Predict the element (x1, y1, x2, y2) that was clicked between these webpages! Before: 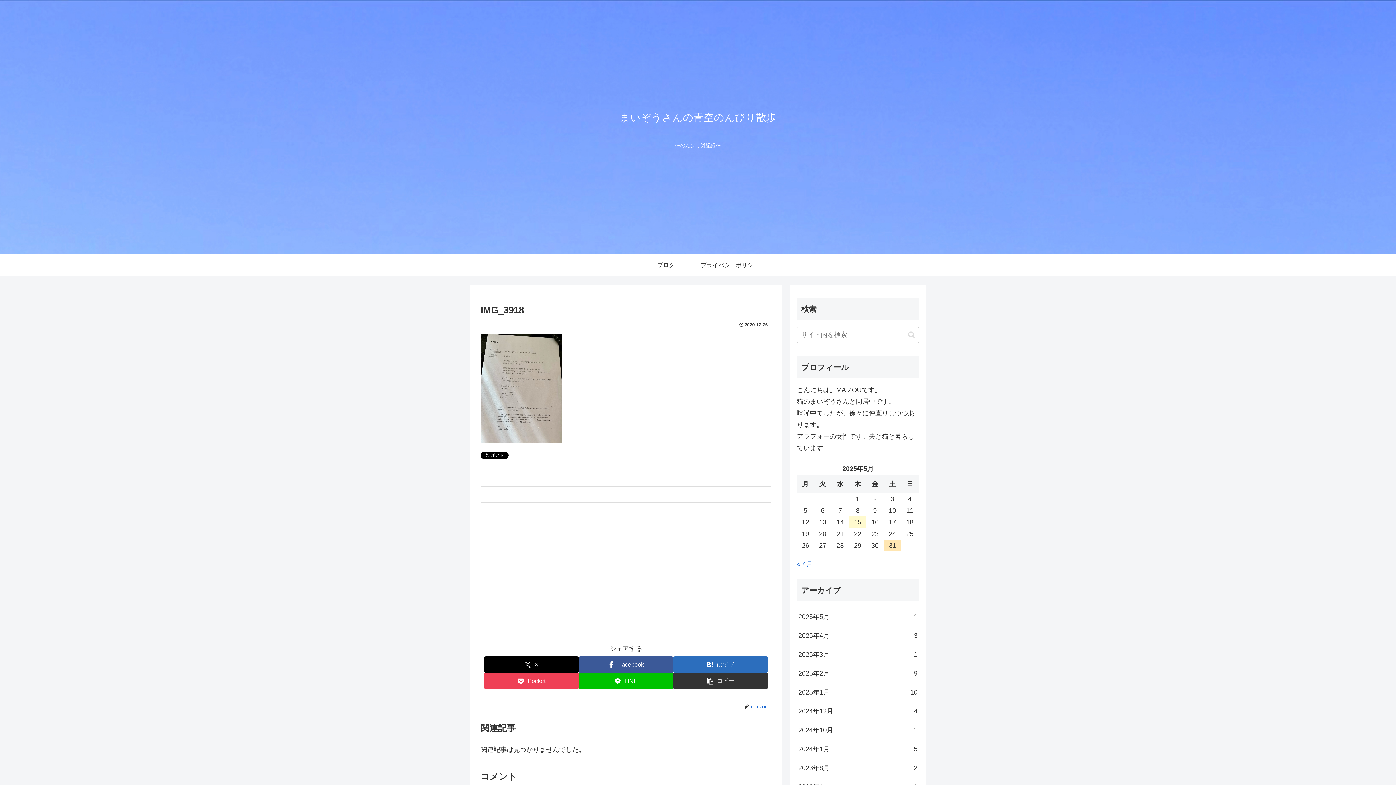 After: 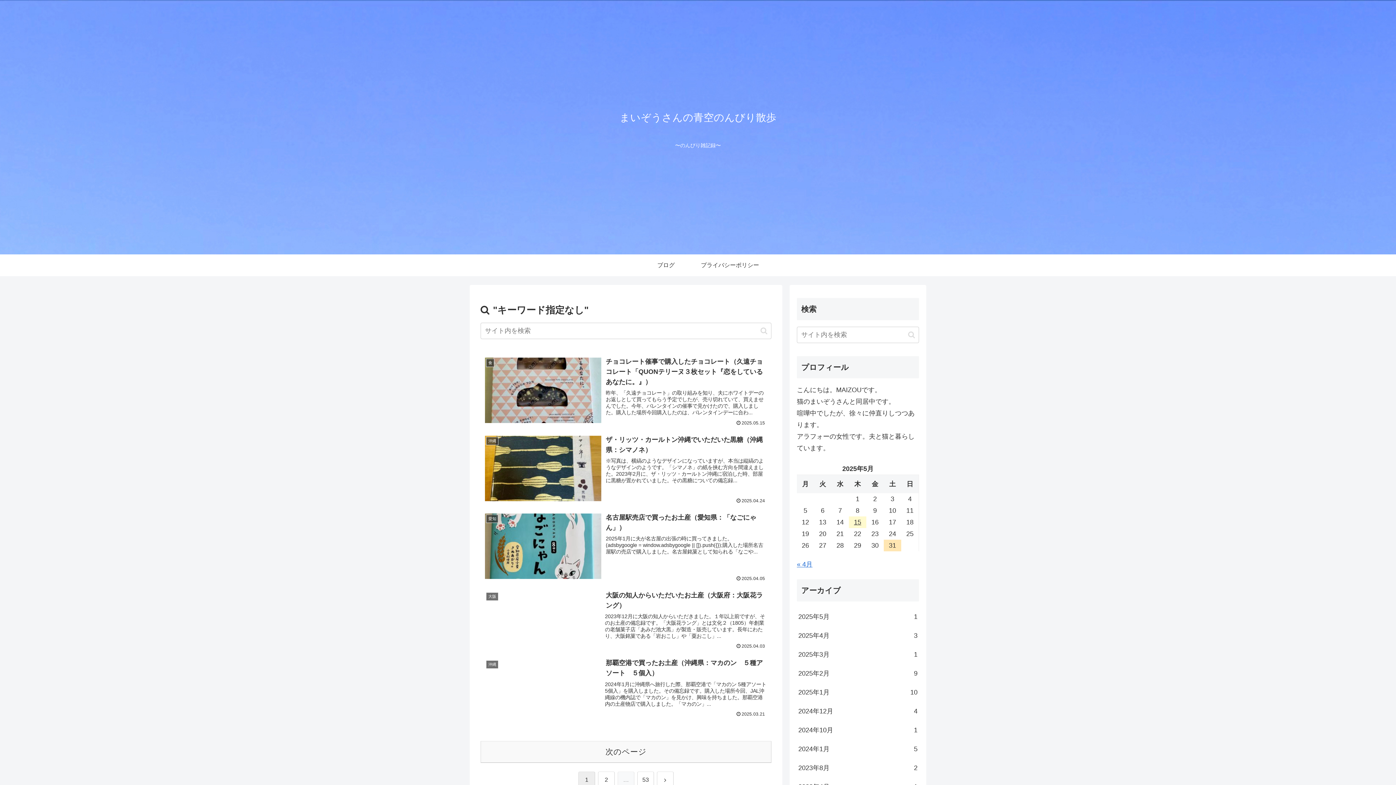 Action: bbox: (905, 330, 918, 339) label: button